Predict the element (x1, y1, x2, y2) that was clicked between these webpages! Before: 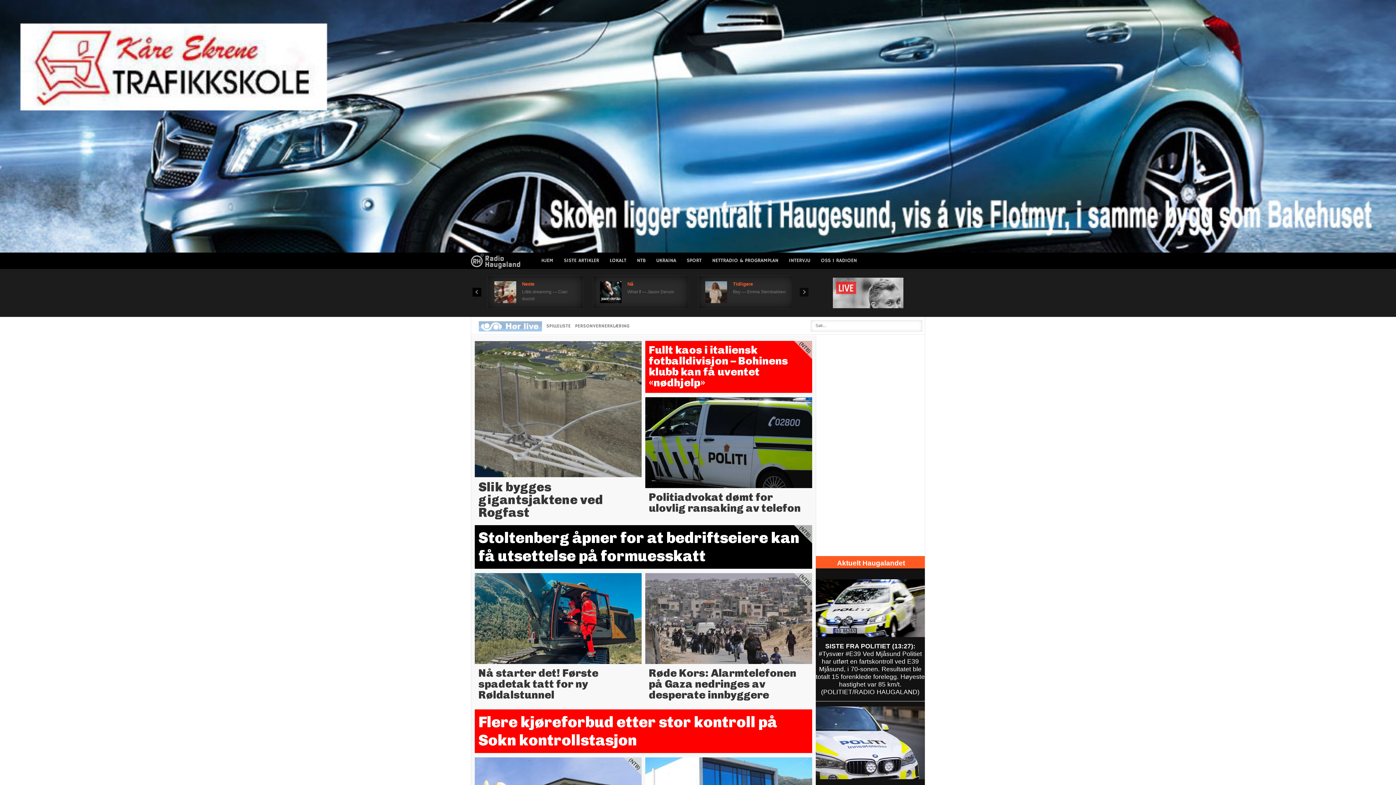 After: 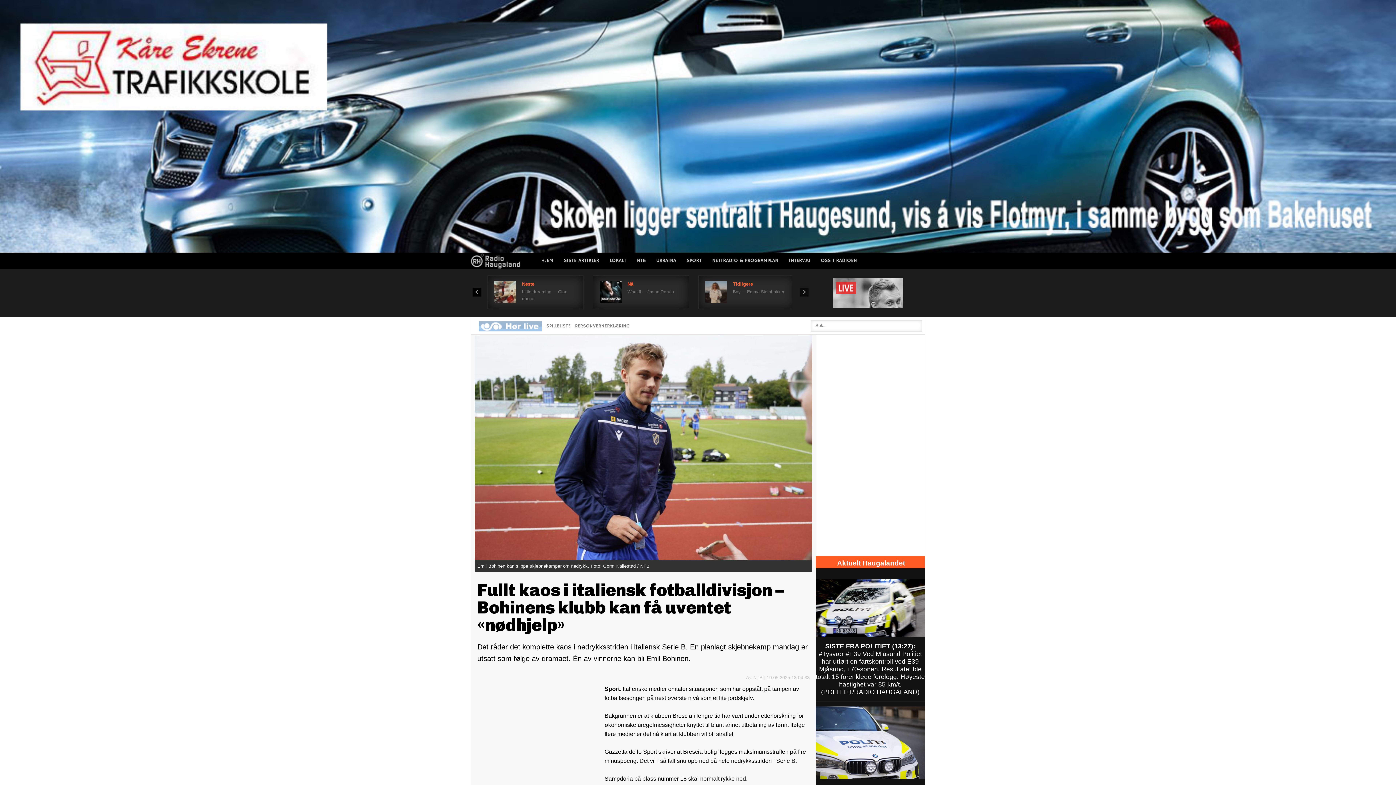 Action: bbox: (648, 343, 788, 389) label: Fullt kaos i italiensk fotballdivisjon – Bohinens klubb kan få uventet «nødhjelp»